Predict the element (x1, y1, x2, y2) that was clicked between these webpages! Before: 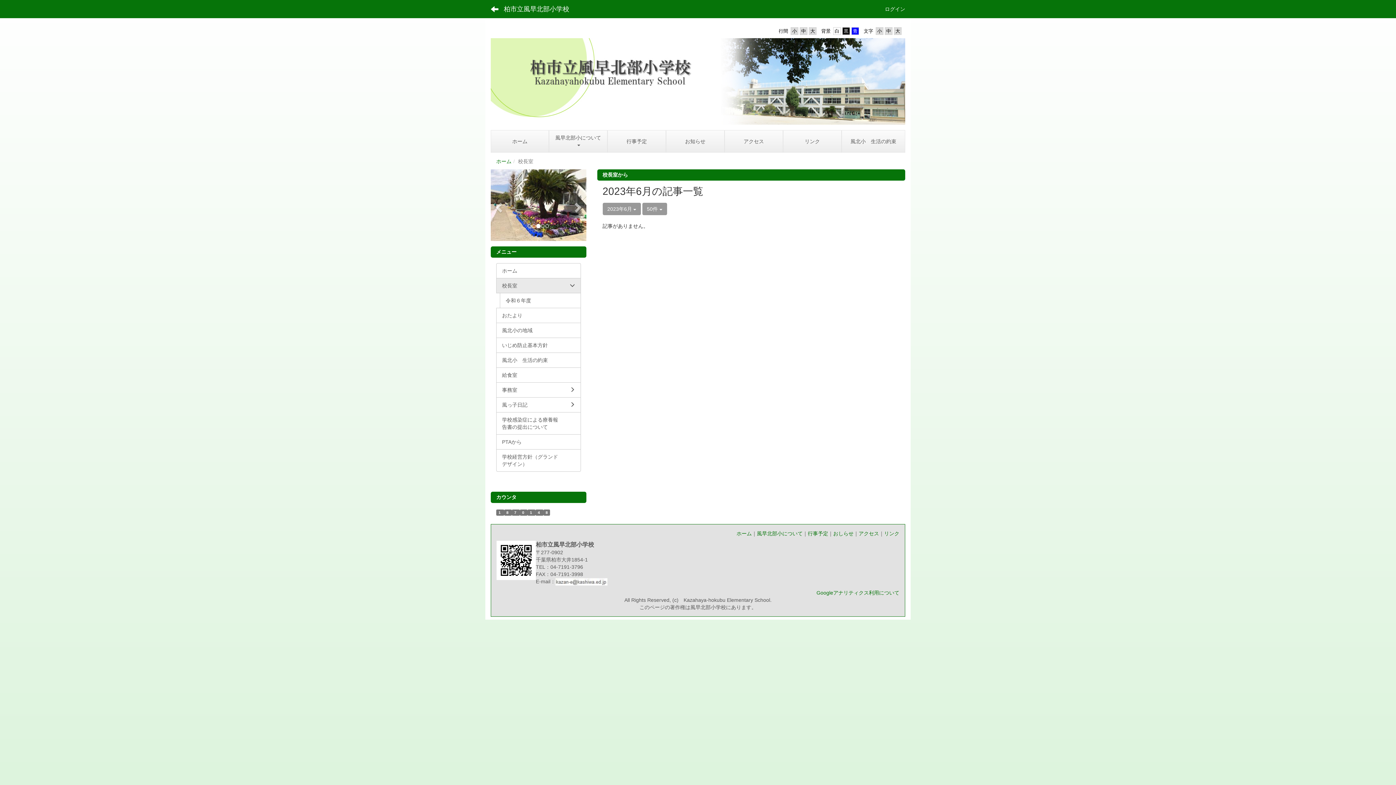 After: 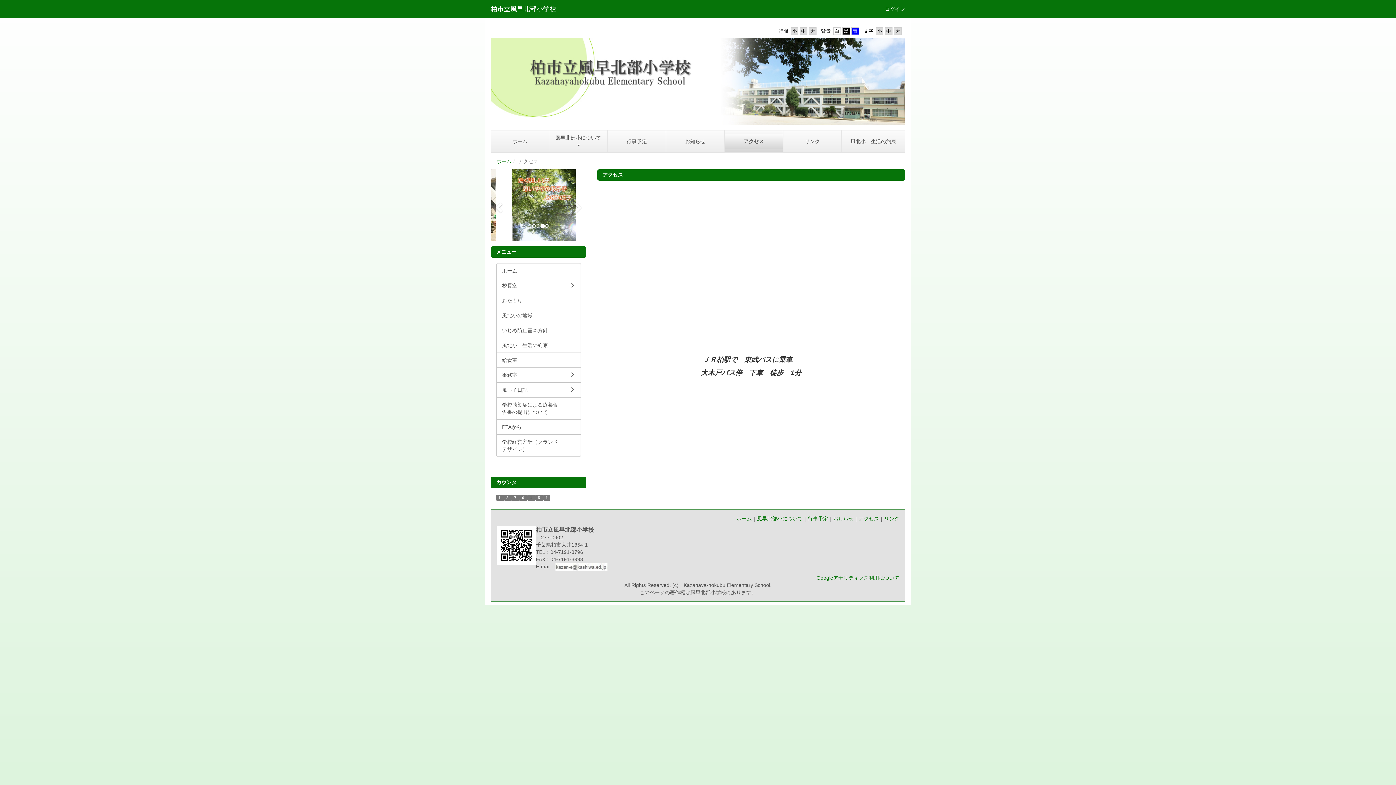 Action: label: アクセス bbox: (858, 530, 879, 536)